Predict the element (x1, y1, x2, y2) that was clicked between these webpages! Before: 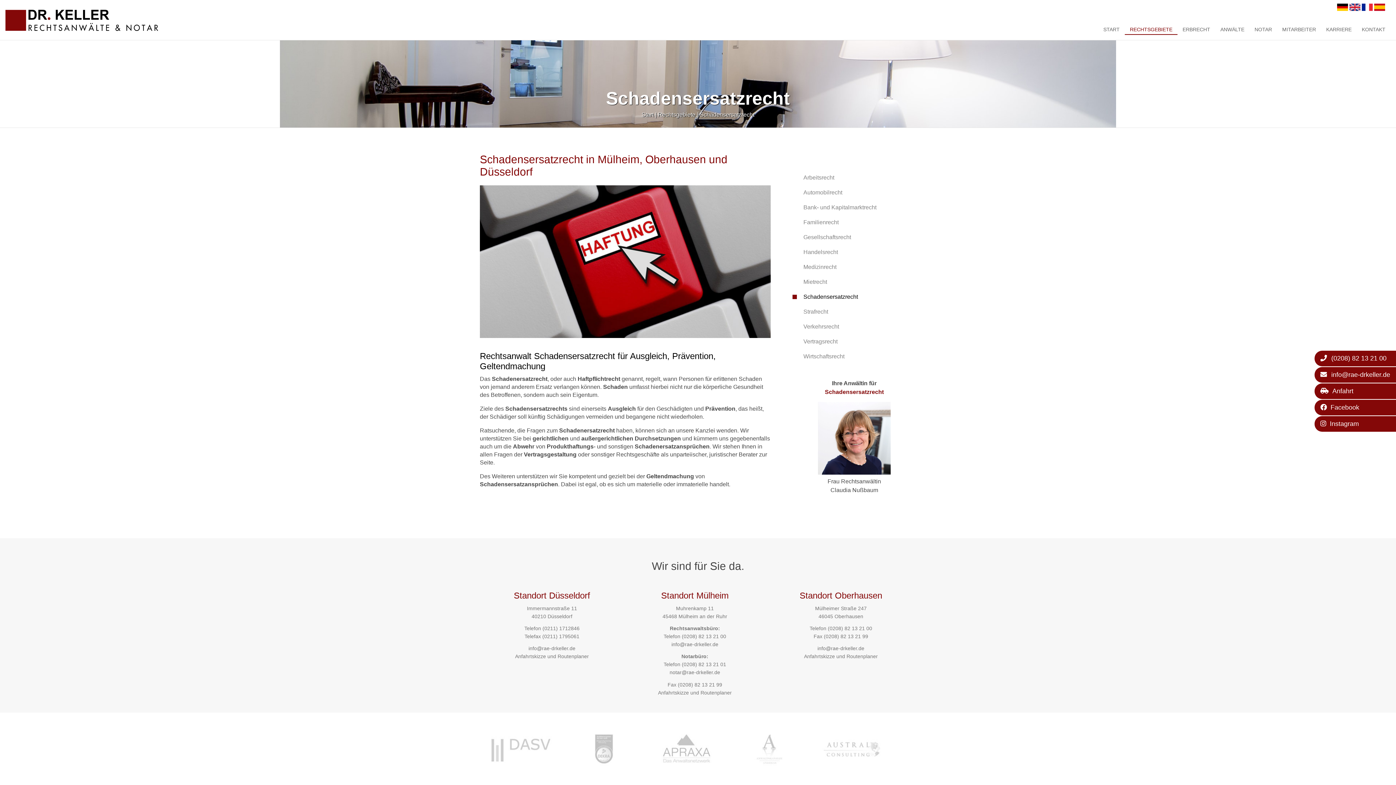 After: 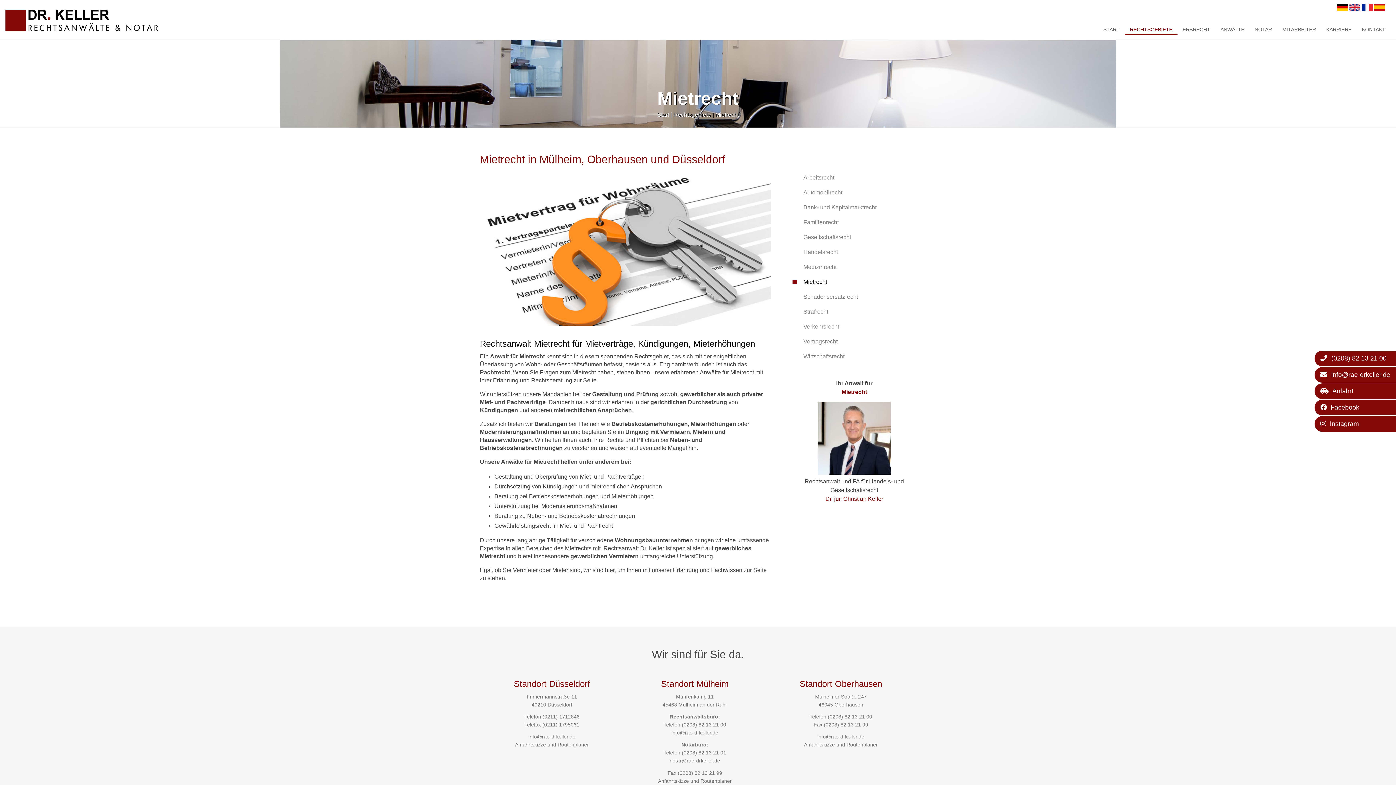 Action: bbox: (792, 275, 916, 290) label: Mietrecht